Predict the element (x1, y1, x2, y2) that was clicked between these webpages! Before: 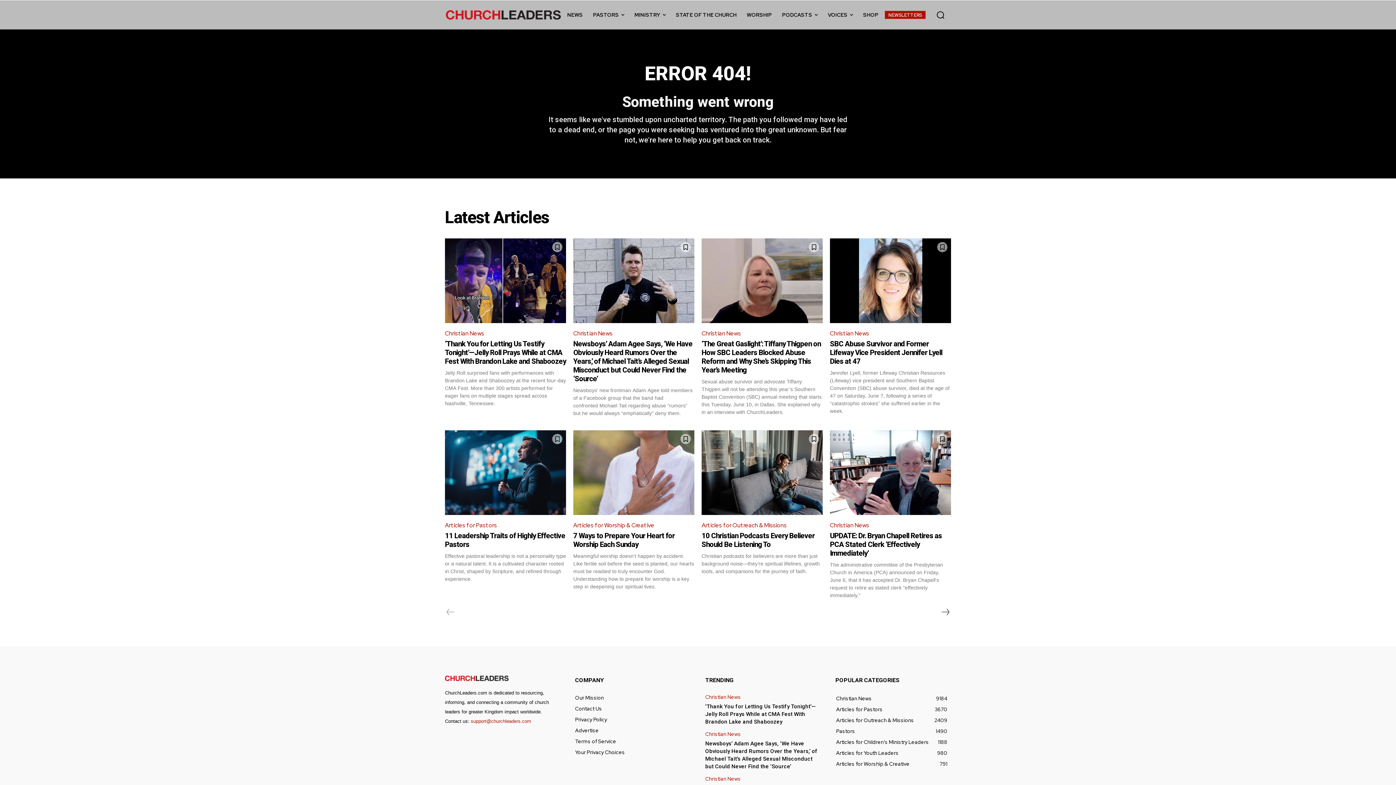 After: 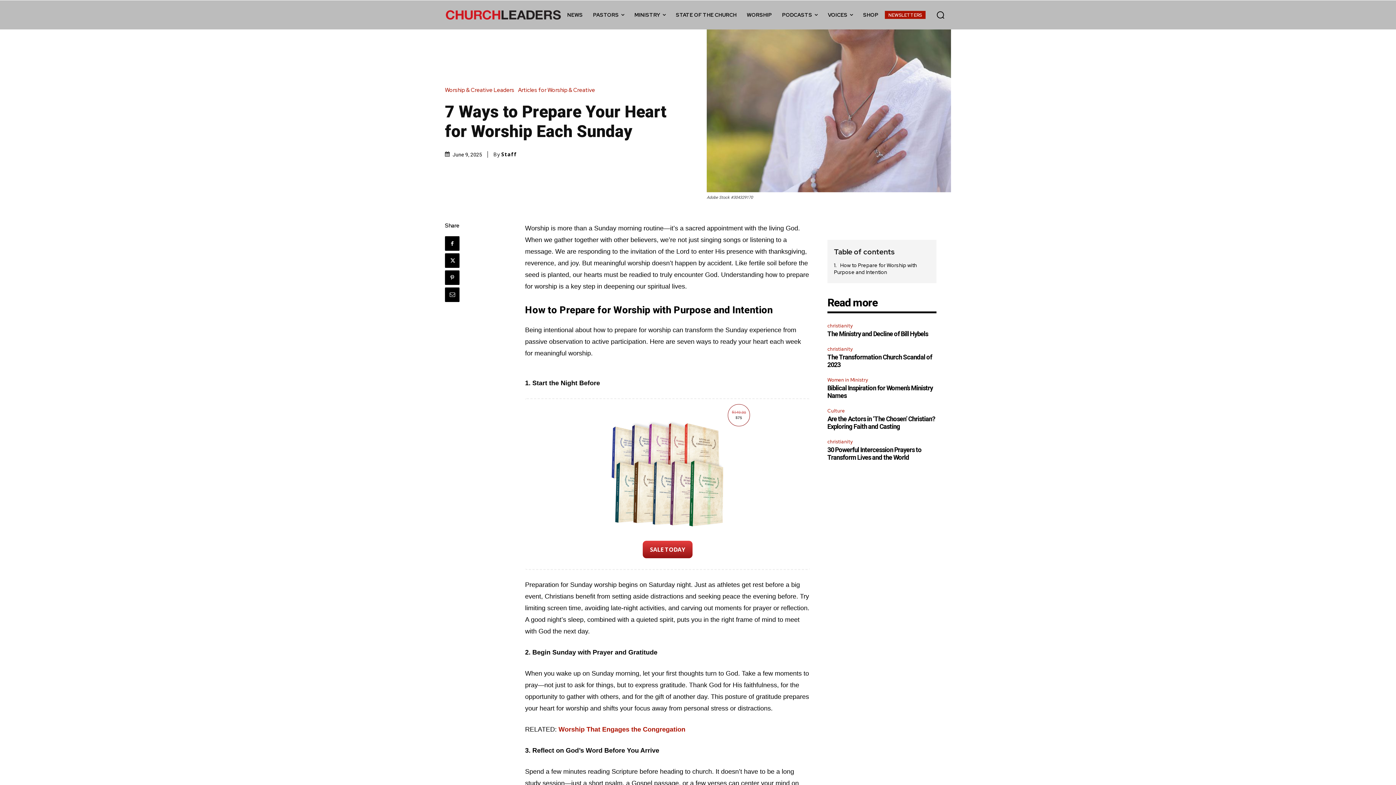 Action: label: 7 Ways to Prepare Your Heart for Worship Each Sunday bbox: (573, 531, 674, 549)